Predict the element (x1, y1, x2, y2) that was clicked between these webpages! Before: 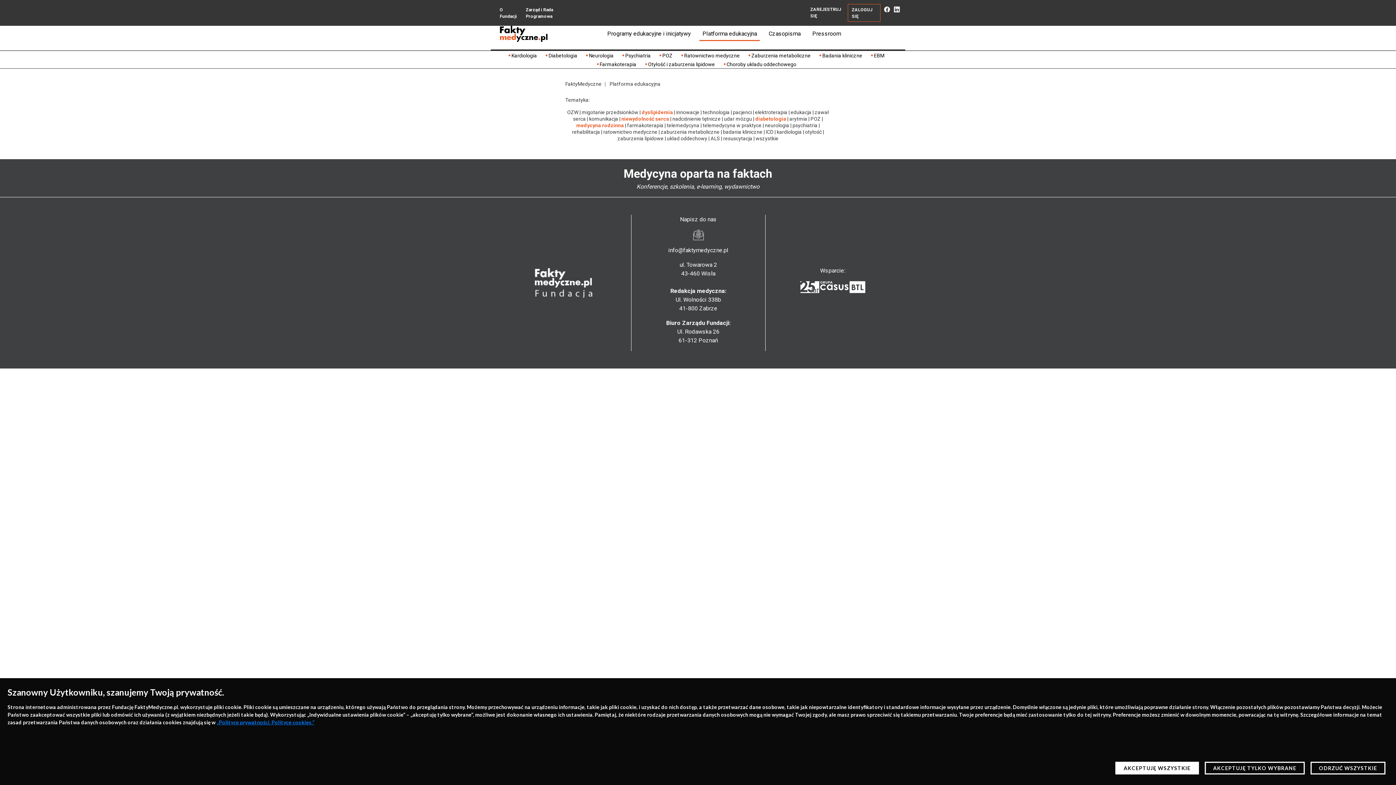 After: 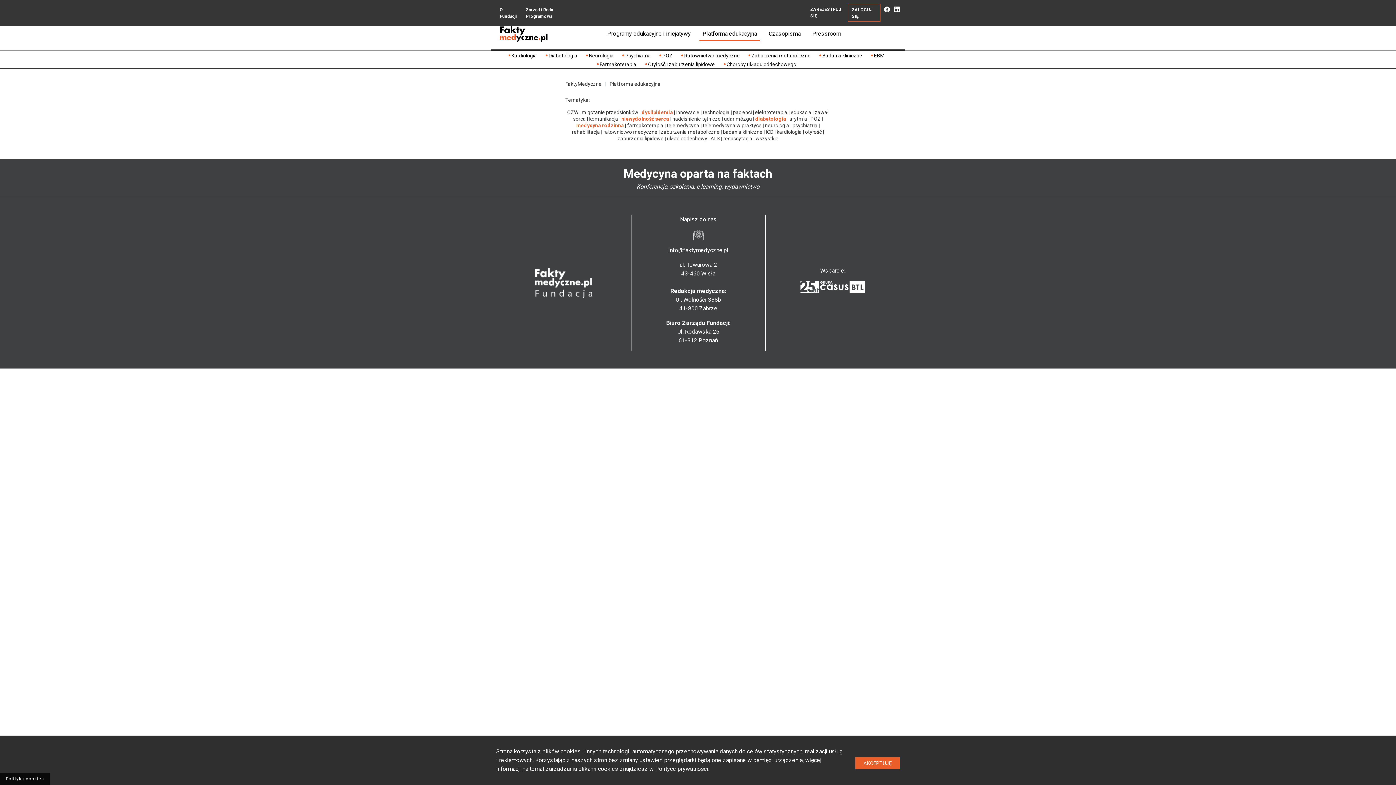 Action: bbox: (1310, 762, 1385, 774) label: ODRZUĆ WSZYSTKIE